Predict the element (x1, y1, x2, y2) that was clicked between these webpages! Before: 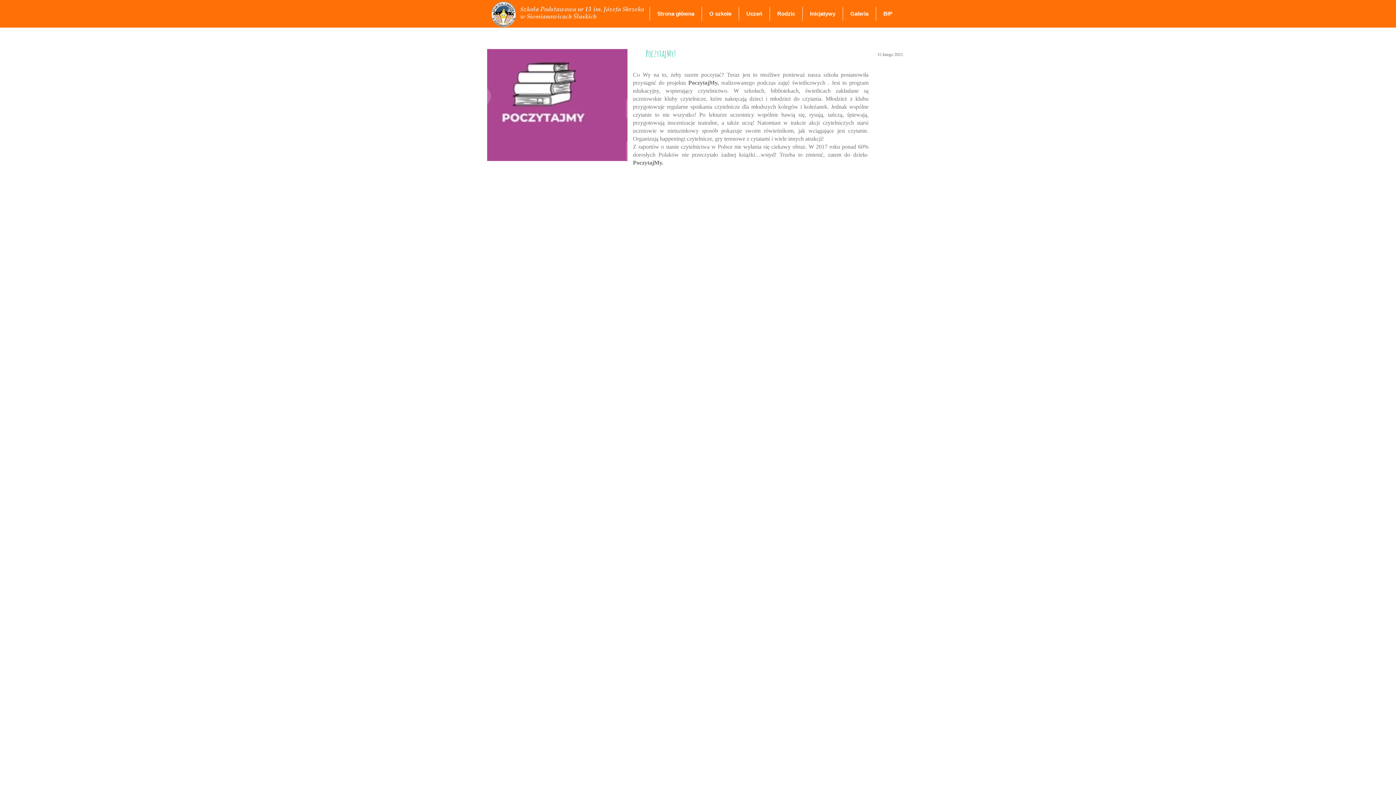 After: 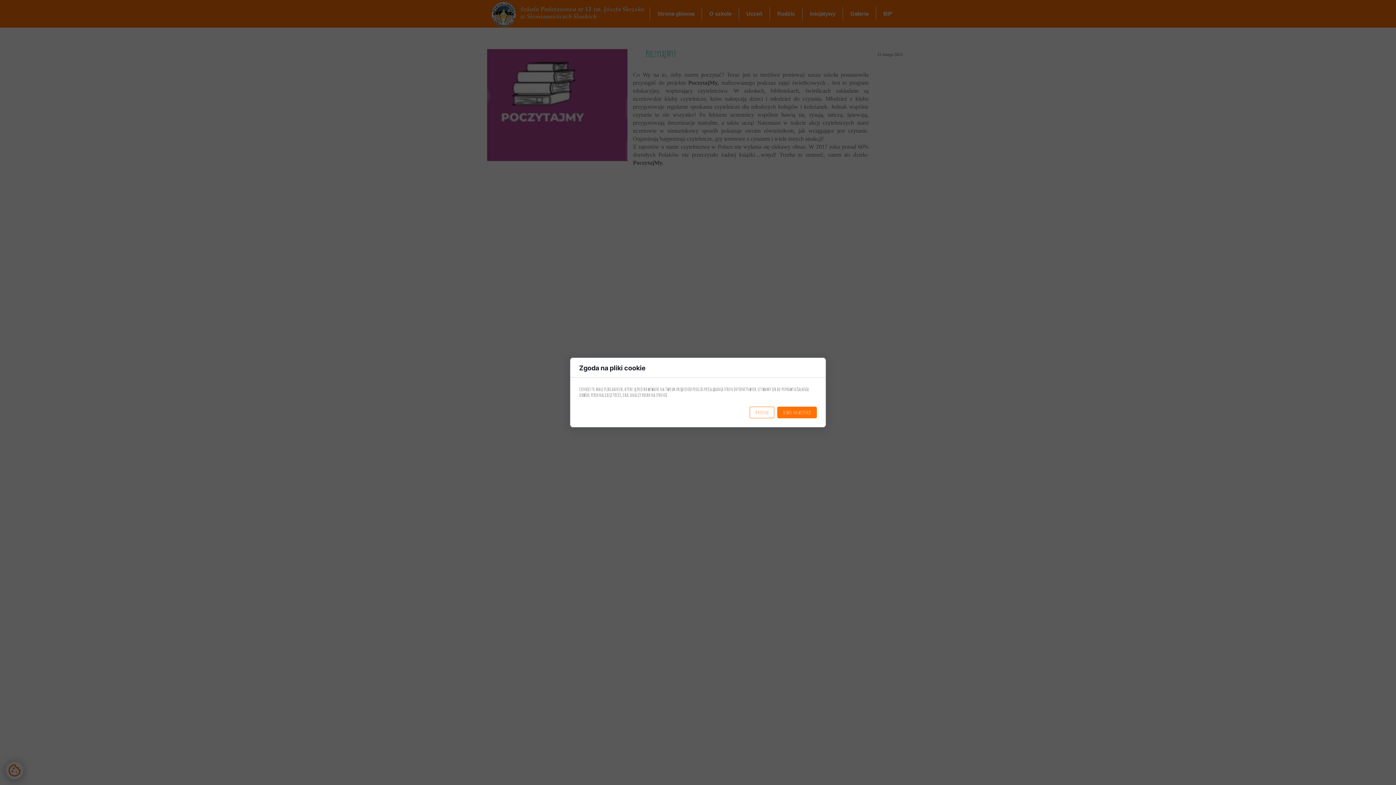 Action: bbox: (738, 6, 769, 20) label: Uczeń